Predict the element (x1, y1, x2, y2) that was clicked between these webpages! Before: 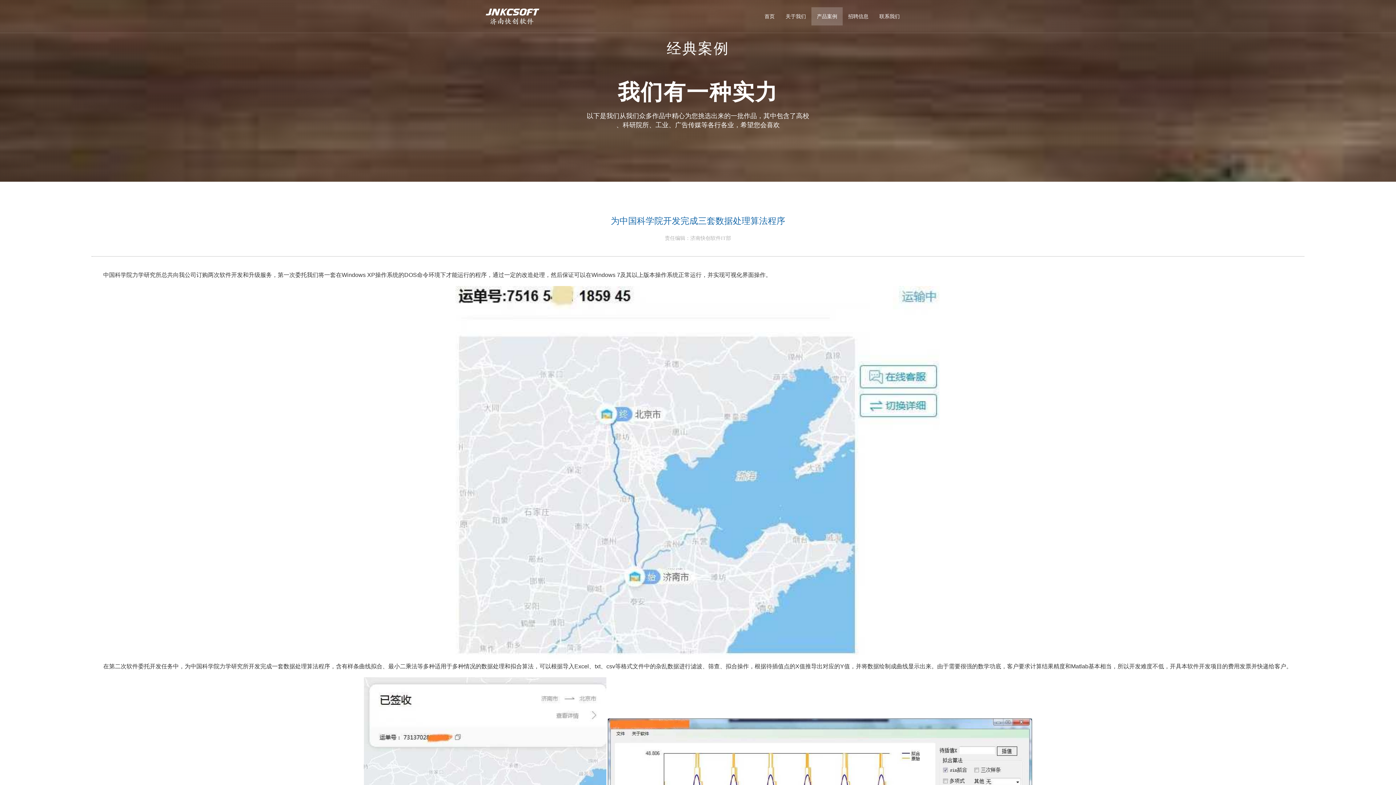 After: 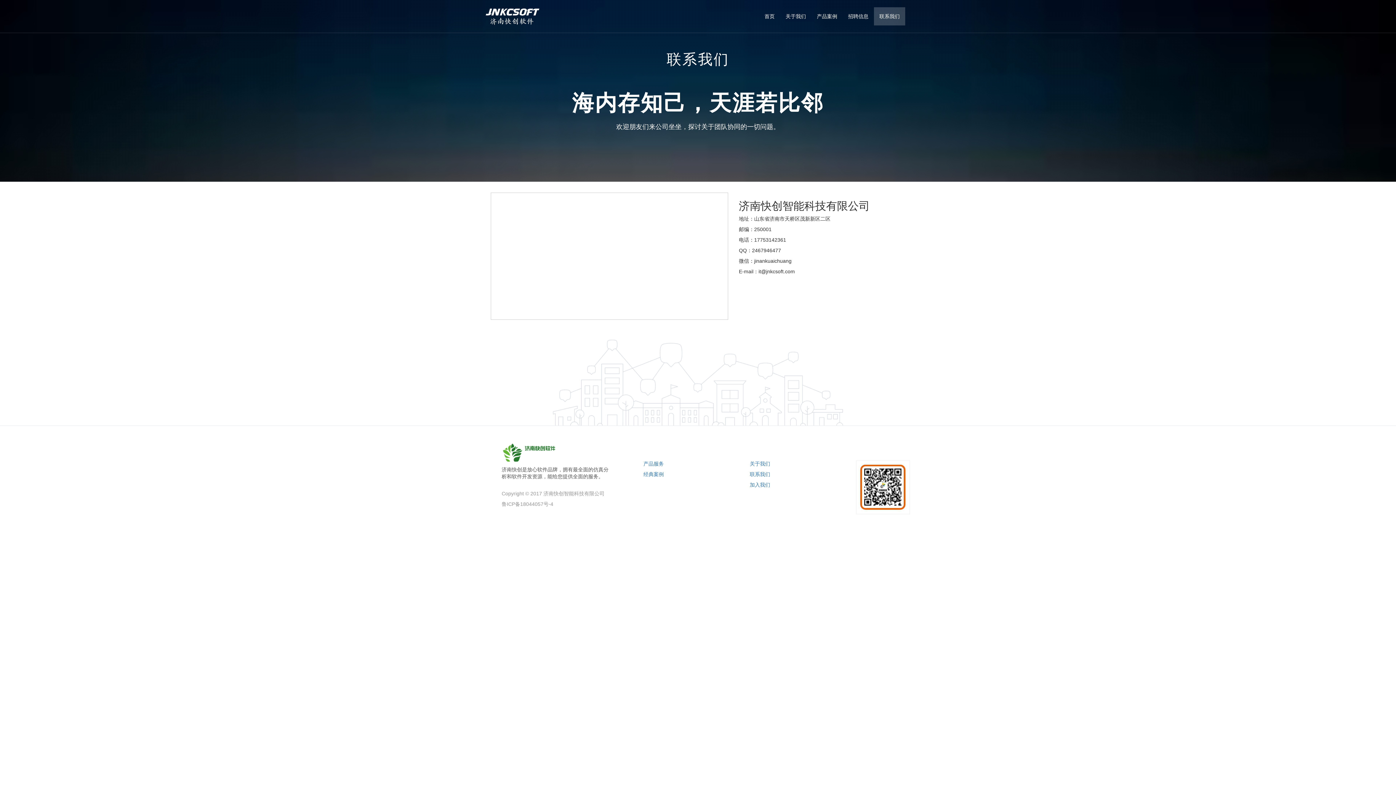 Action: label: 联系我们 bbox: (874, 7, 905, 25)